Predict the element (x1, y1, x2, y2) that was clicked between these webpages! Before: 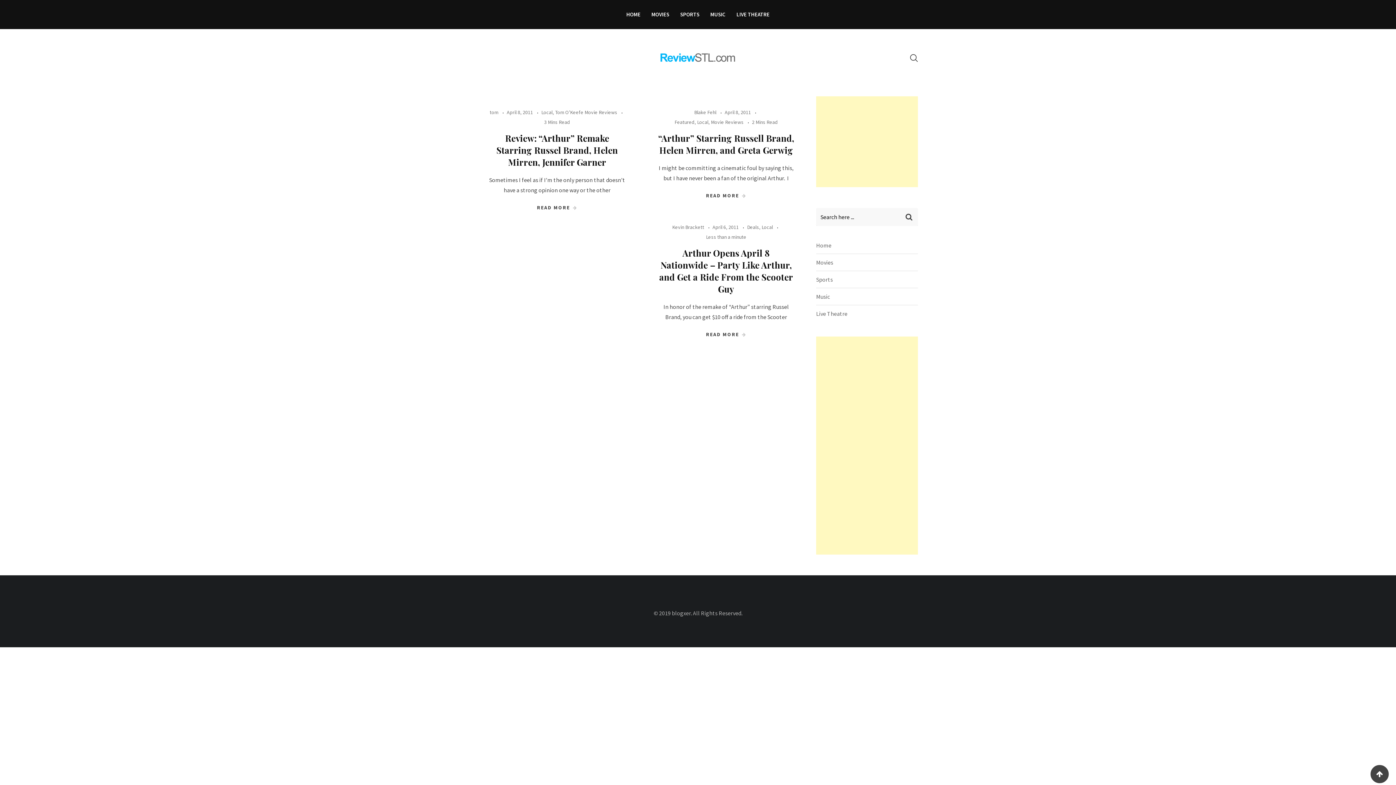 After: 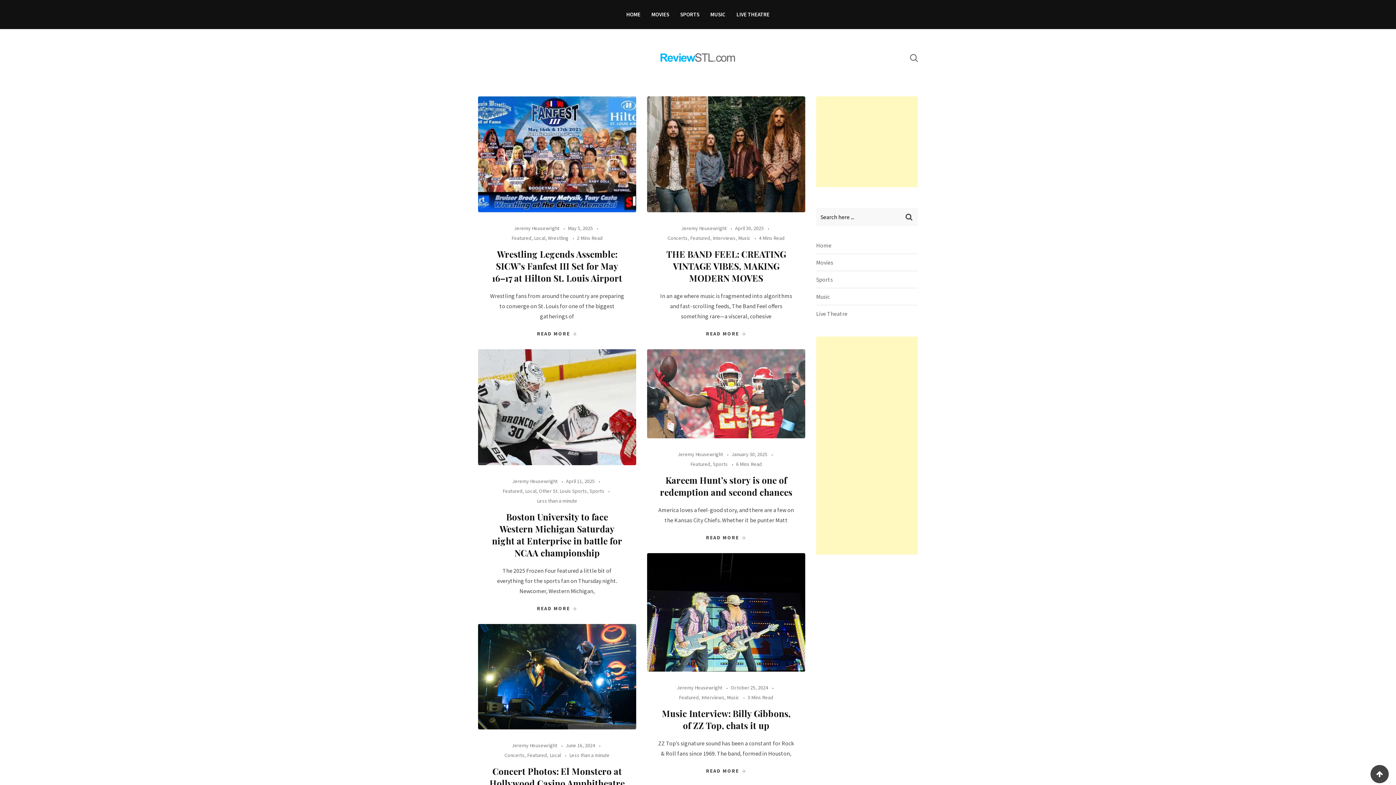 Action: bbox: (674, 118, 694, 125) label: Featured